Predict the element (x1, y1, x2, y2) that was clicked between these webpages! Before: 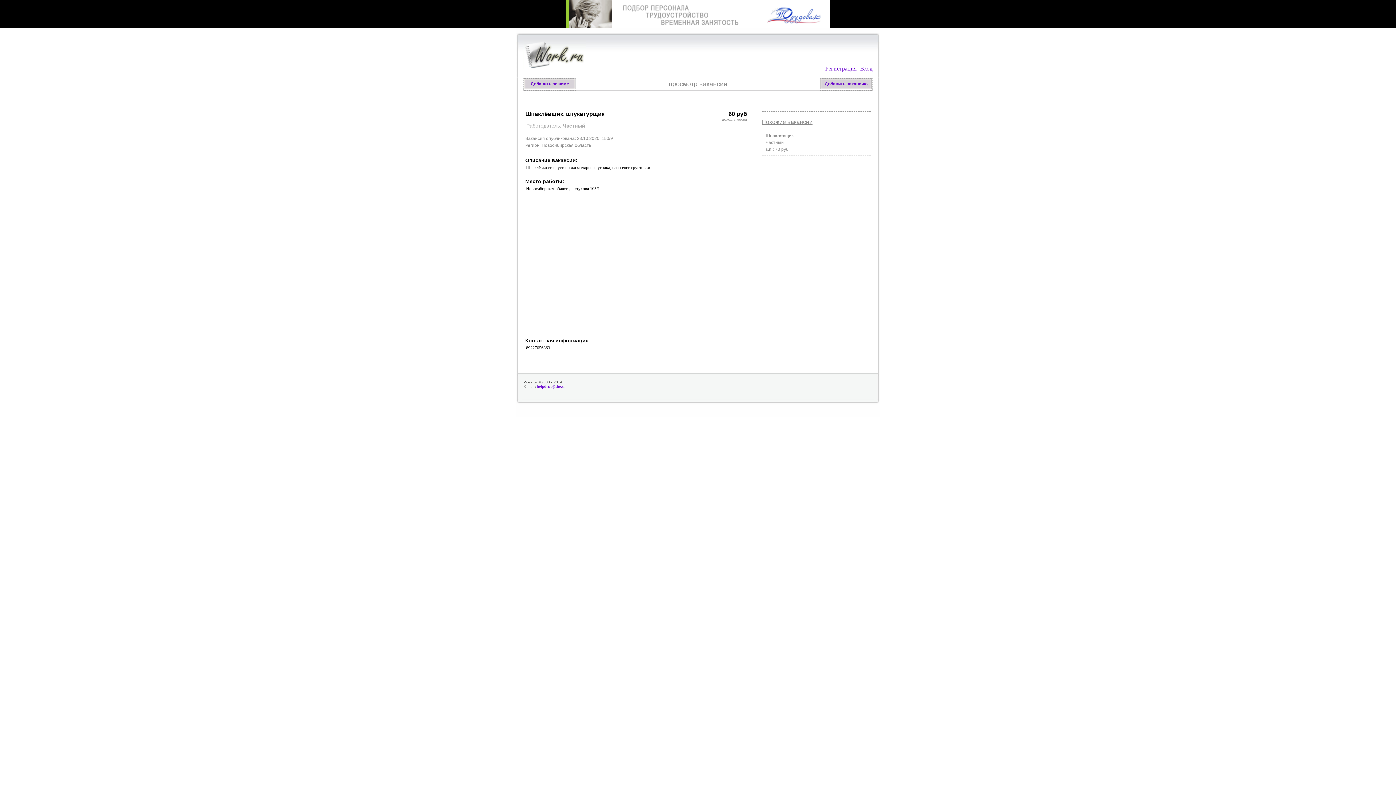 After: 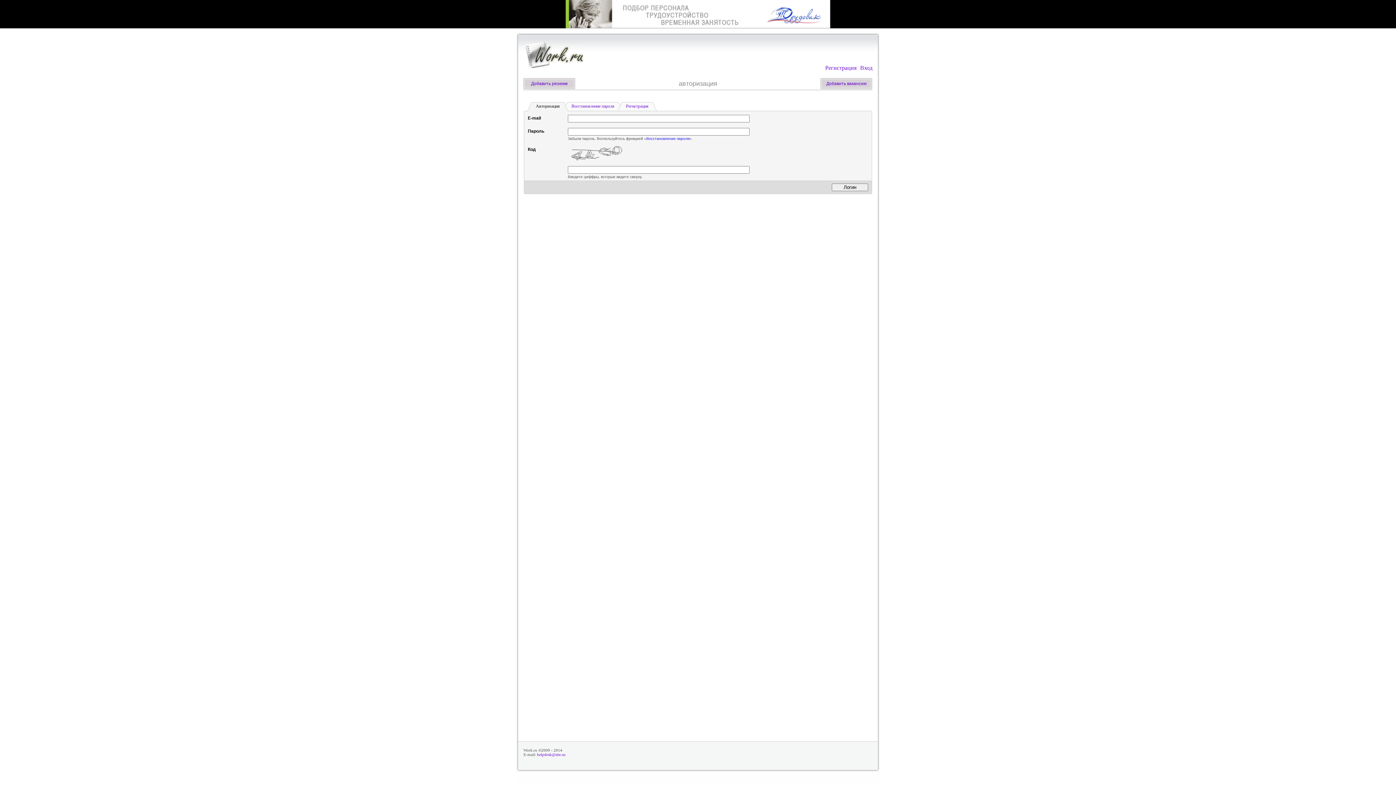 Action: label: Вход bbox: (860, 65, 872, 72)